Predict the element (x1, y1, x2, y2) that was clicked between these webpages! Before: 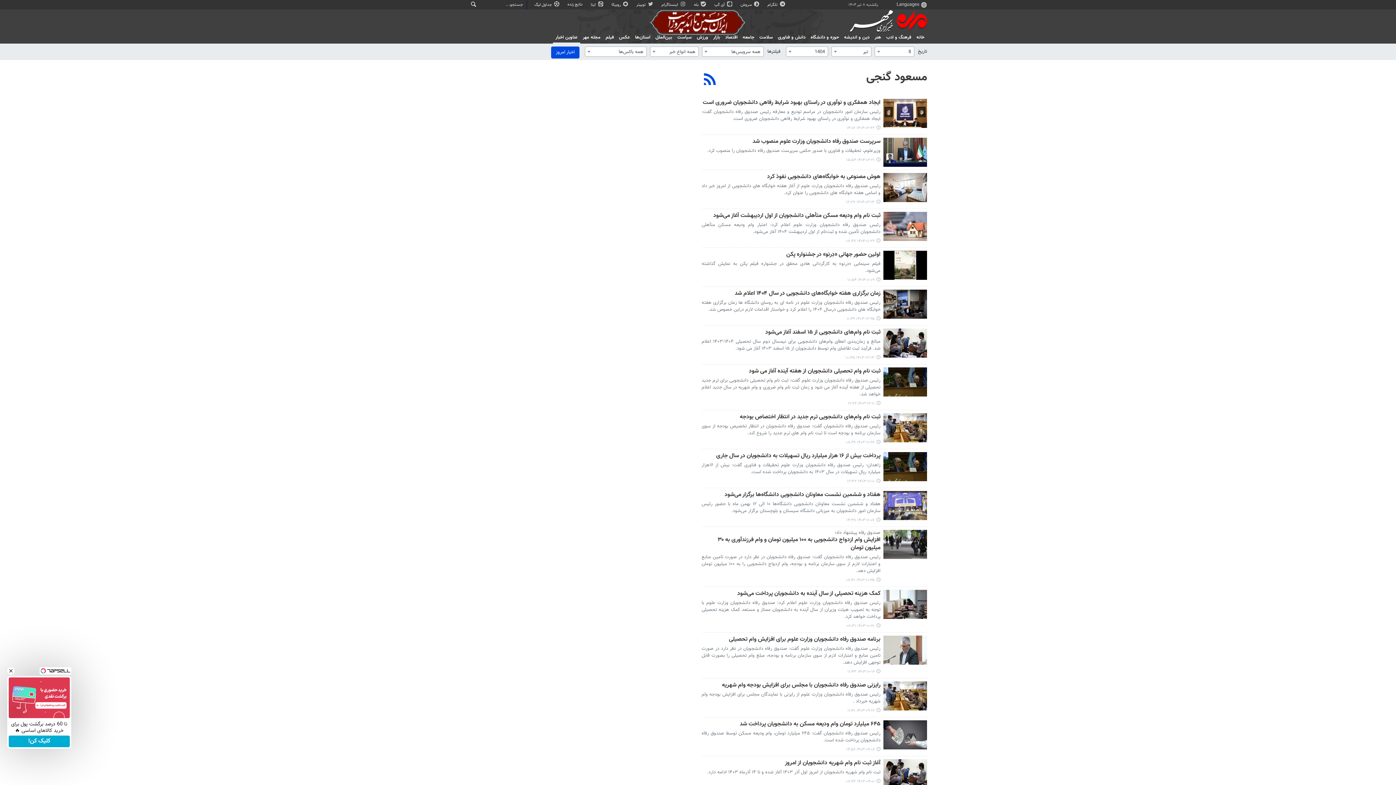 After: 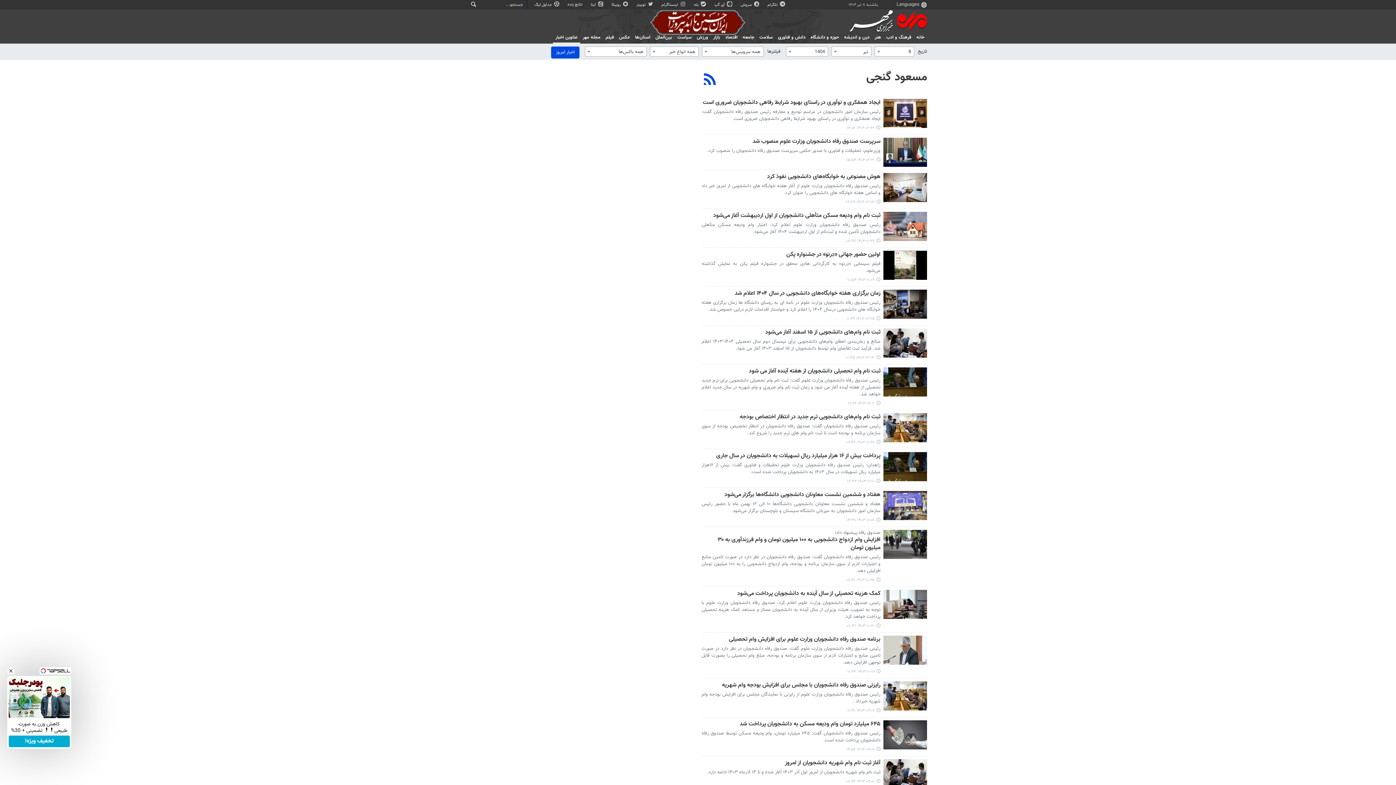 Action: bbox: (883, 137, 927, 166)